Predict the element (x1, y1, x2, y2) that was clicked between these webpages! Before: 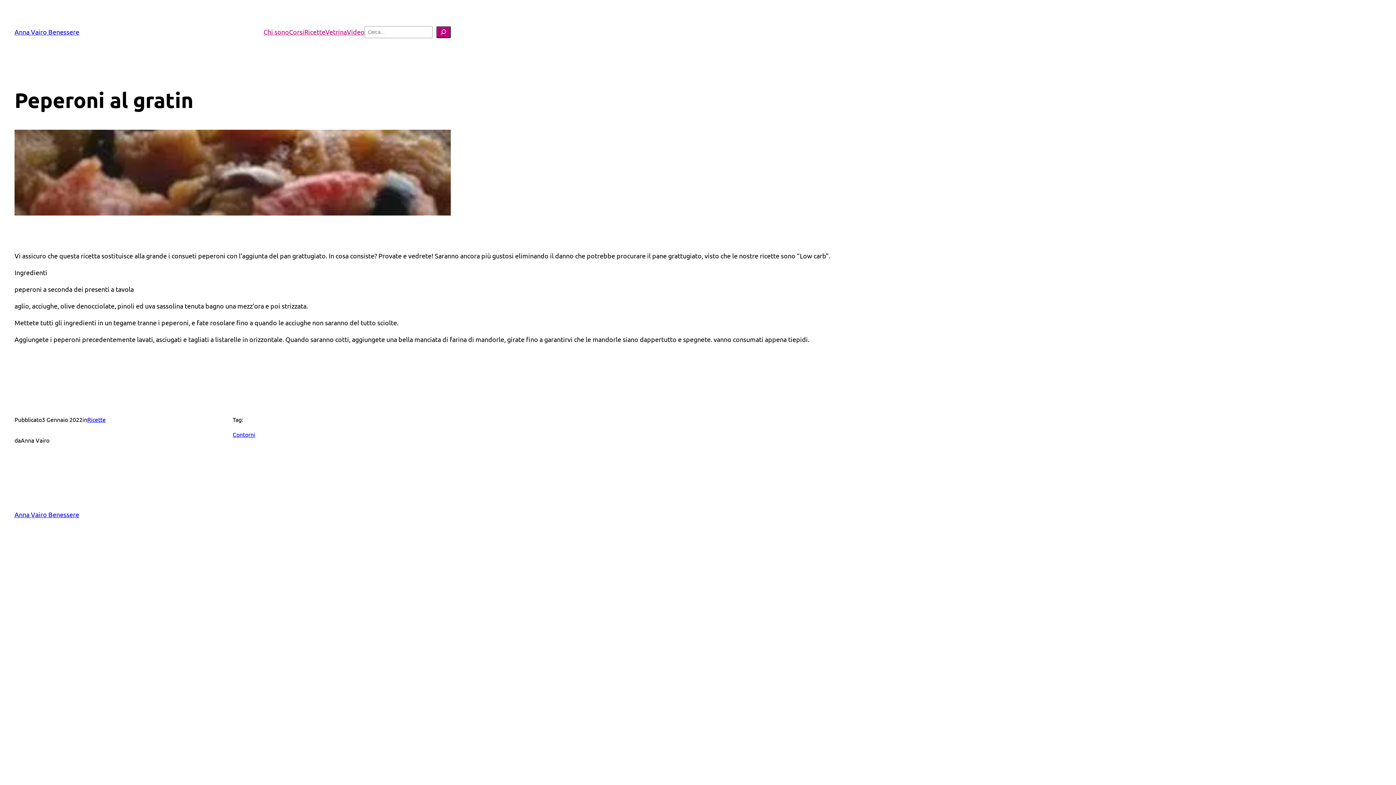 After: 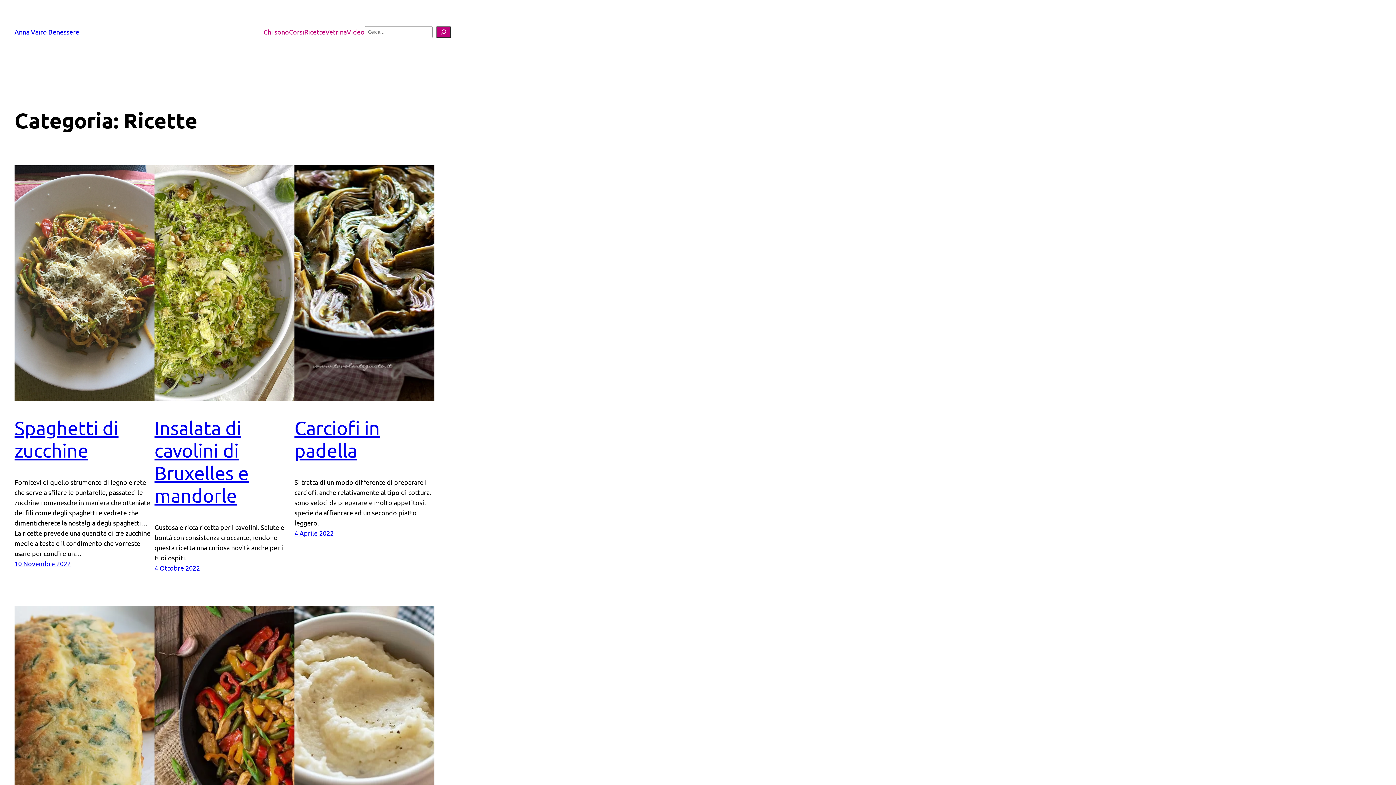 Action: label: Ricette bbox: (304, 26, 325, 37)